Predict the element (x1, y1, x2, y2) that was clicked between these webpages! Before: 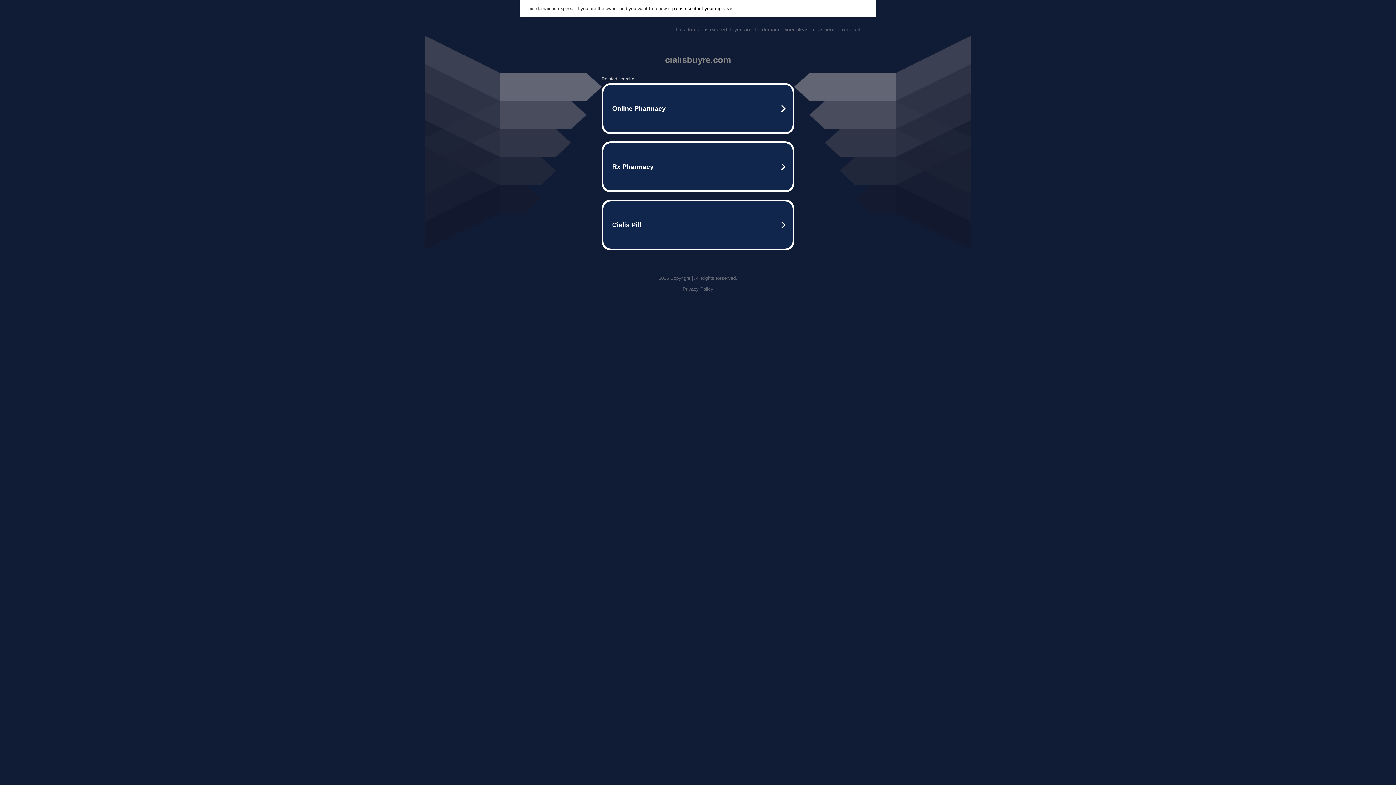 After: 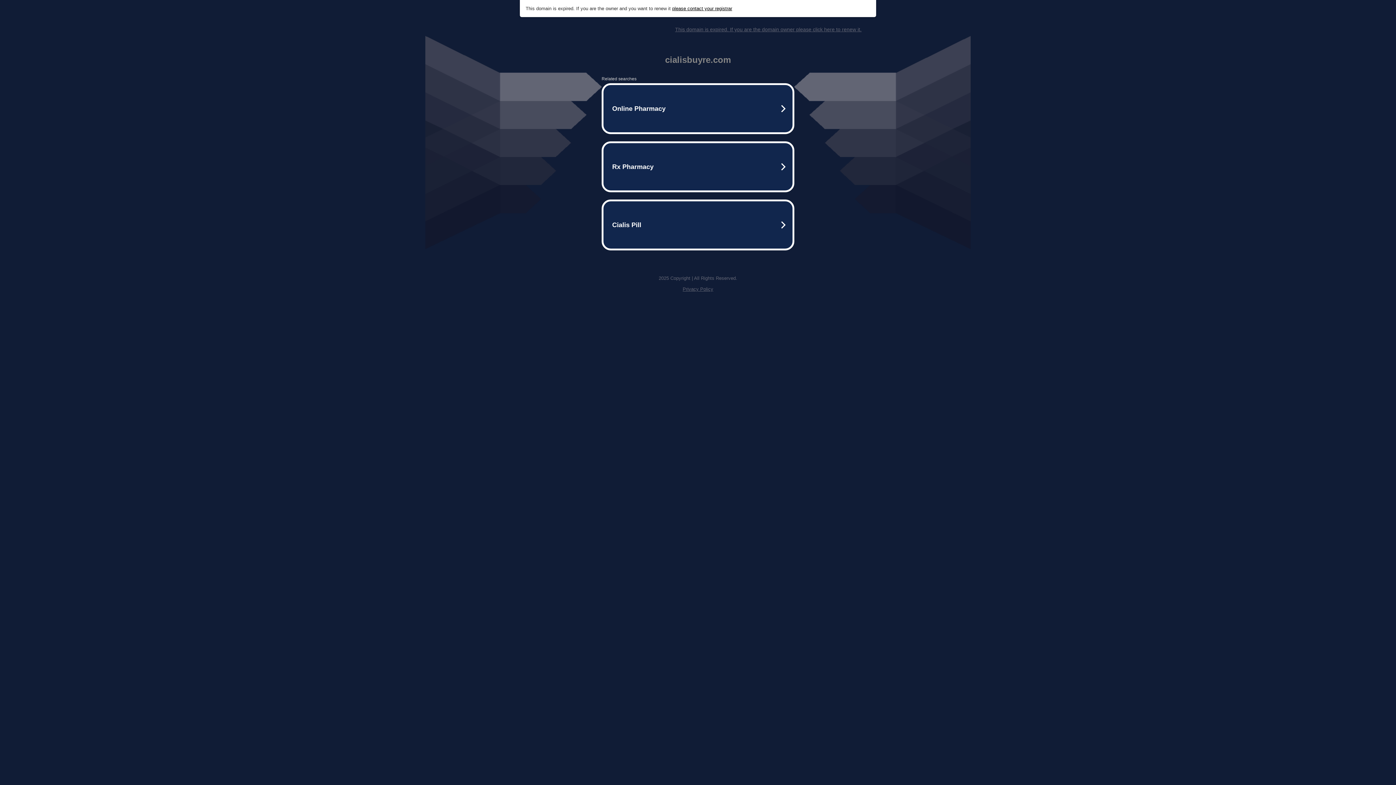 Action: label: This domain is expired. If you are the domain owner please click here to renew it. bbox: (675, 26, 861, 32)